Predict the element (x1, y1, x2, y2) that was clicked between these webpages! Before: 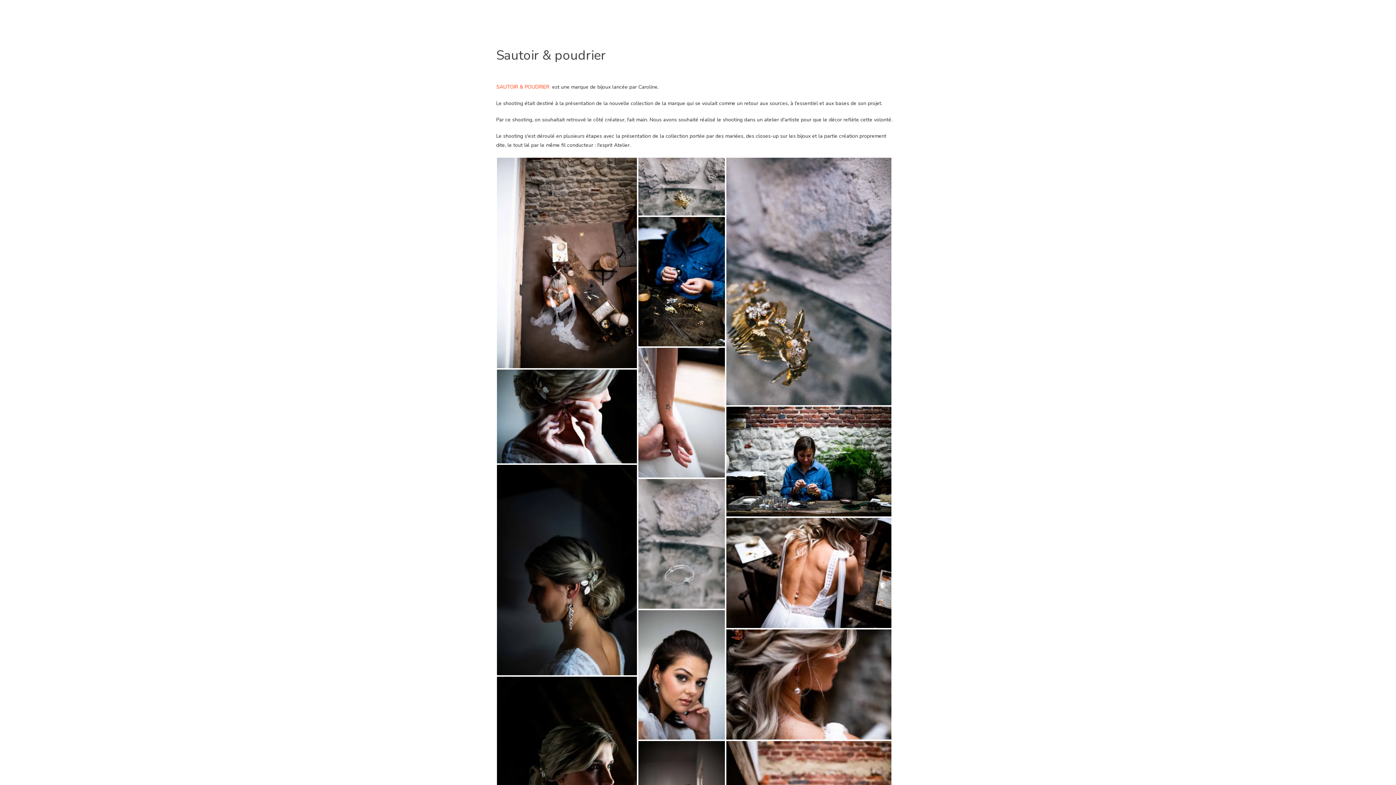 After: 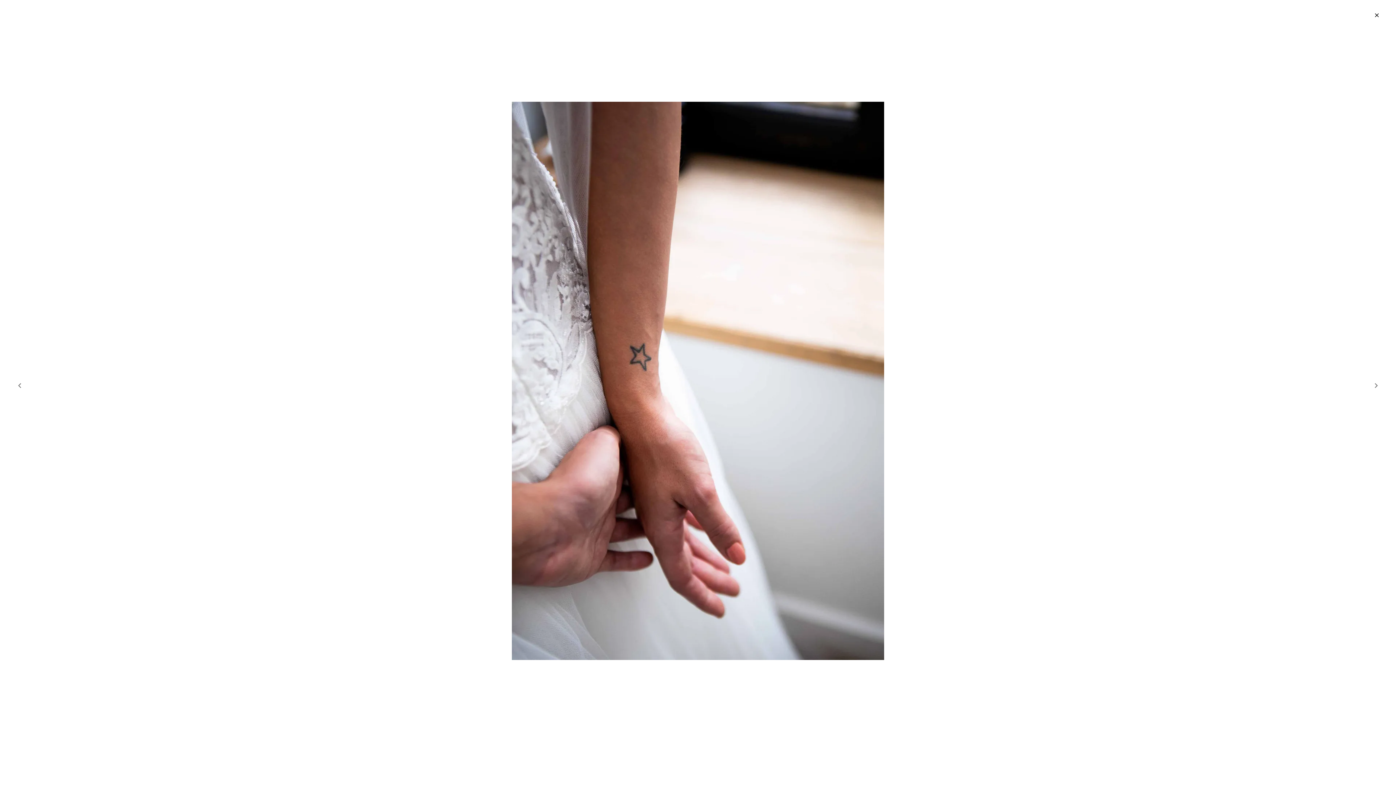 Action: bbox: (637, 409, 725, 415)